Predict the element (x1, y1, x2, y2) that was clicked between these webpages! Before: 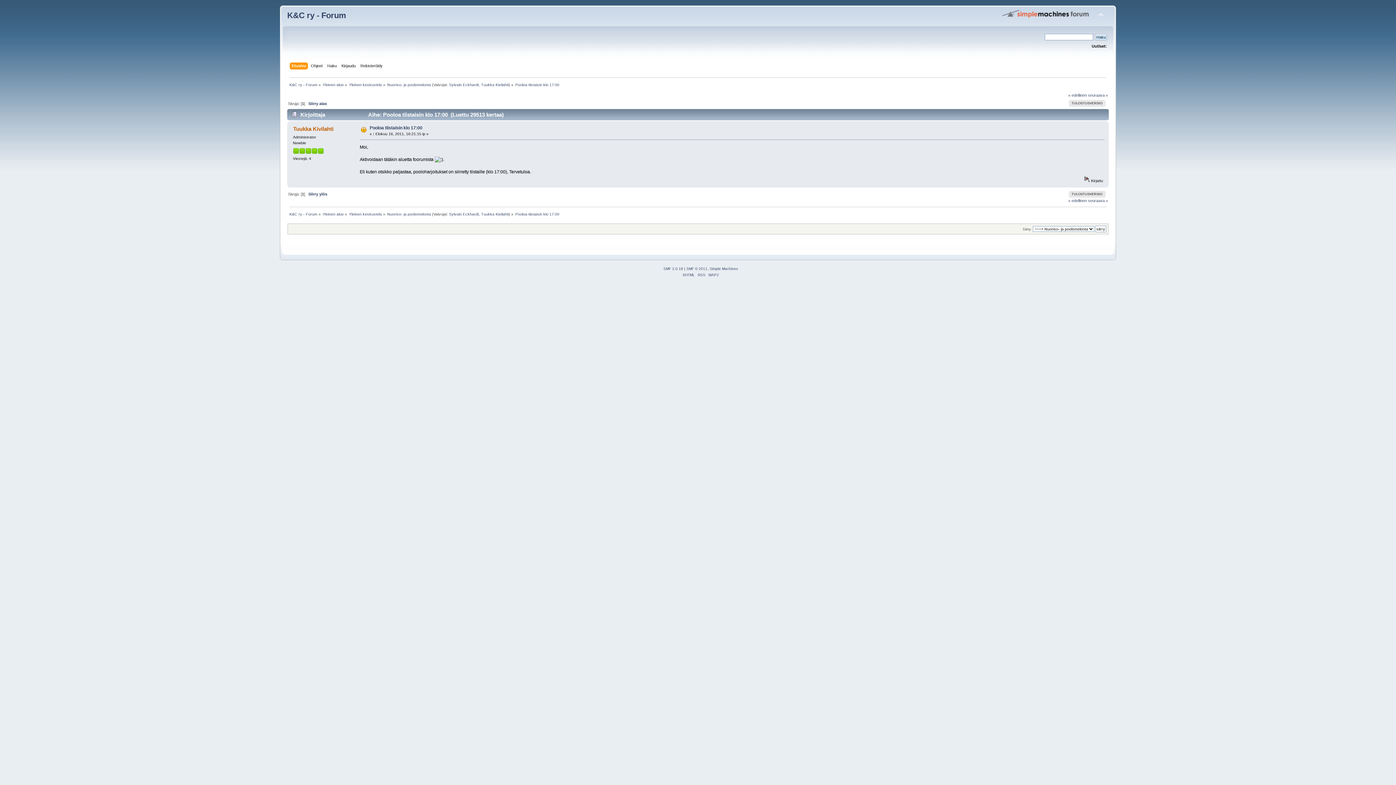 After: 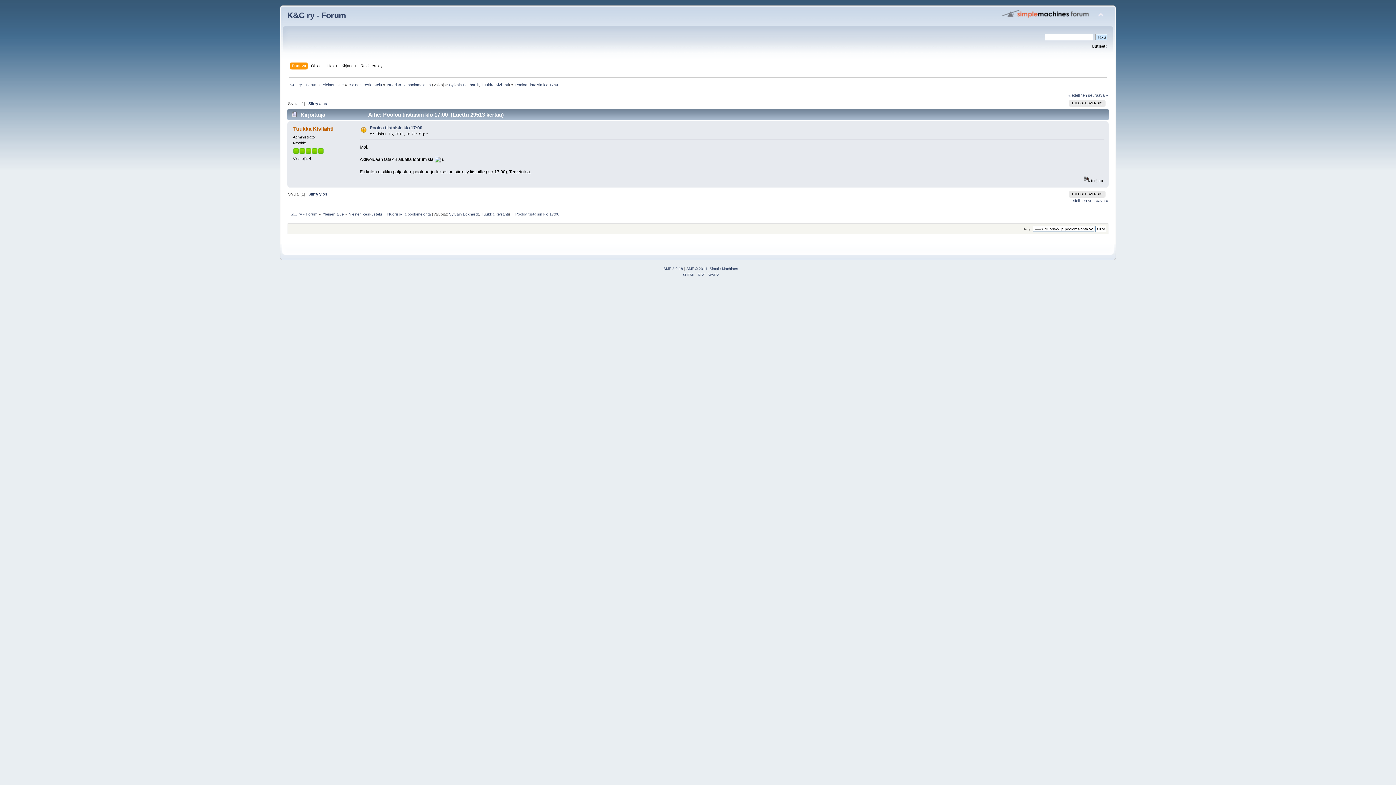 Action: label: Pooloa tiistaisin klo 17:00 bbox: (515, 212, 559, 216)